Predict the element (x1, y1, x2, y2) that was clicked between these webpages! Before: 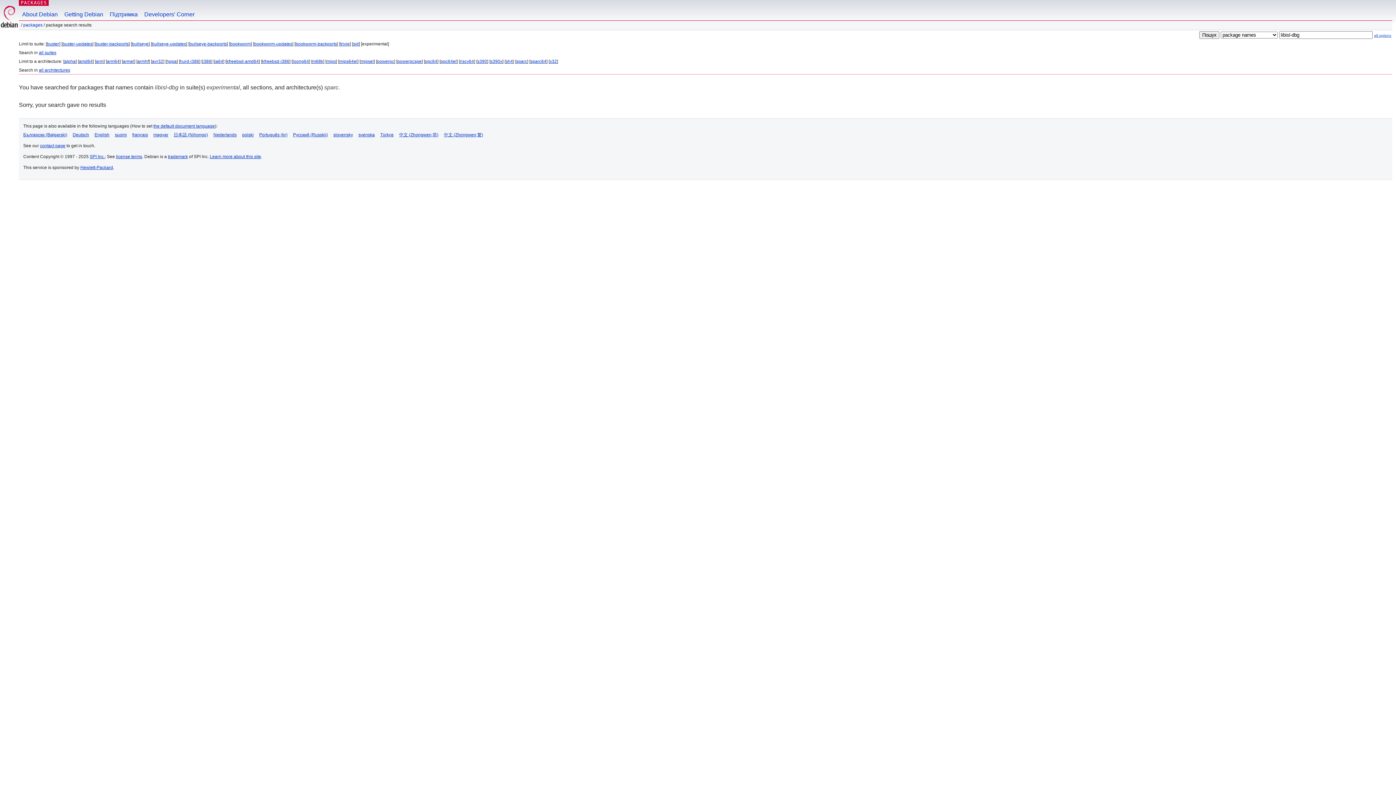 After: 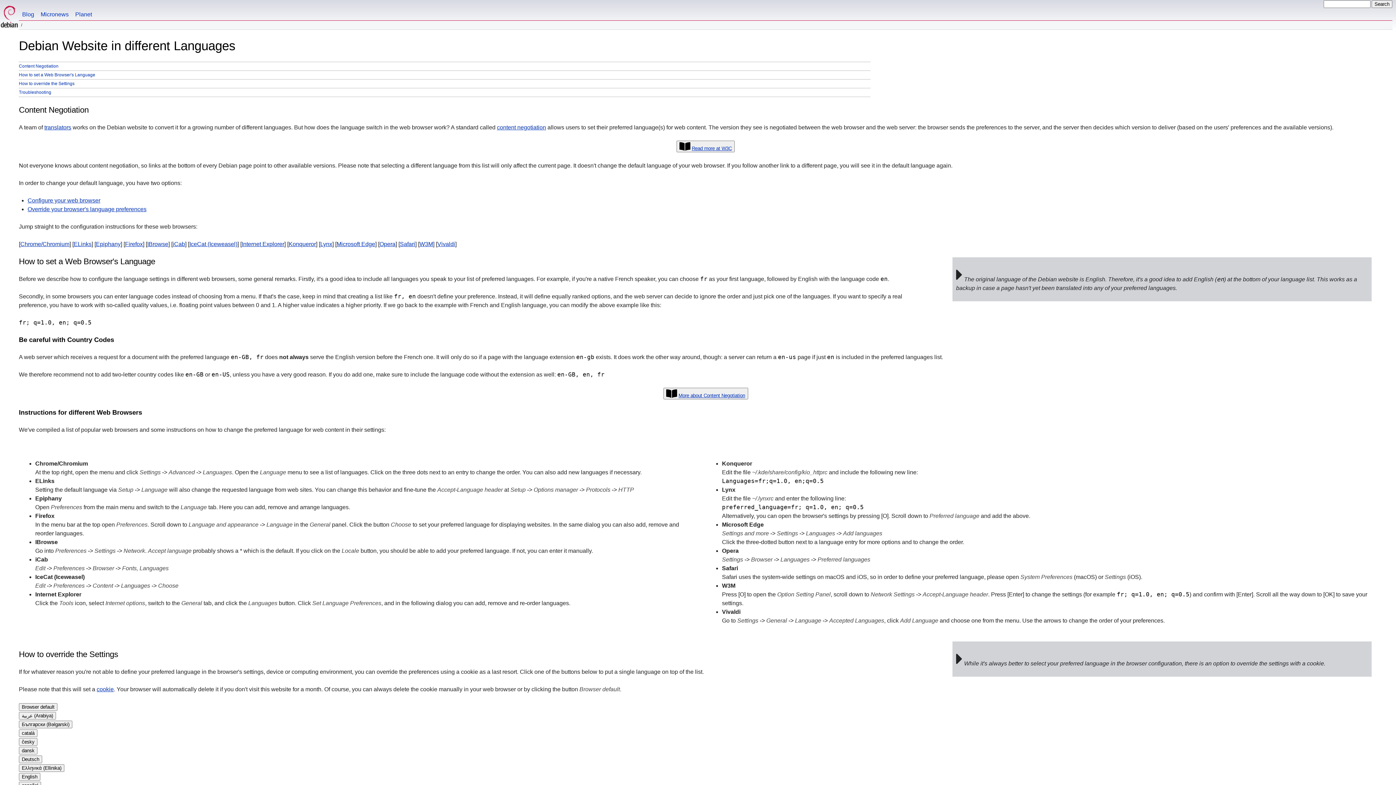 Action: bbox: (153, 123, 214, 128) label: the default document language